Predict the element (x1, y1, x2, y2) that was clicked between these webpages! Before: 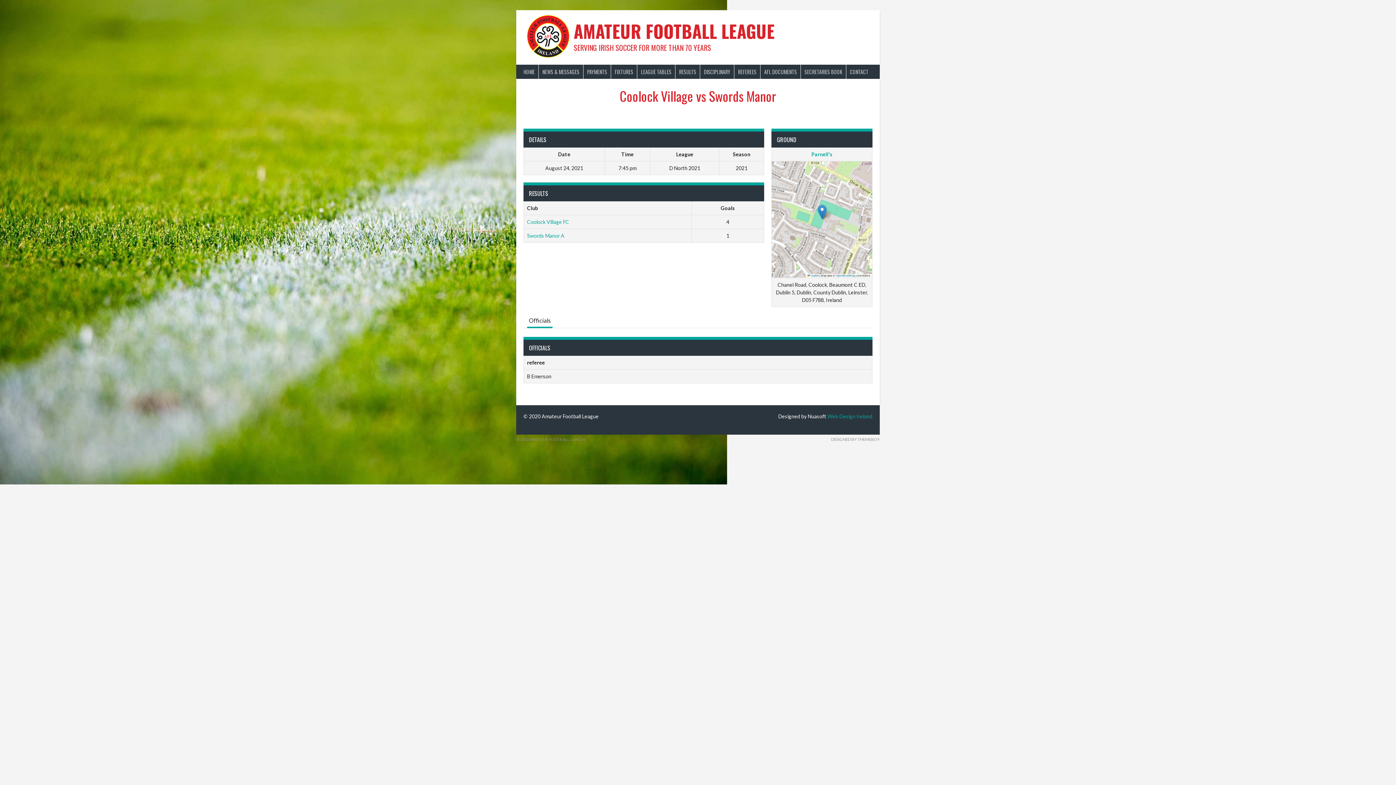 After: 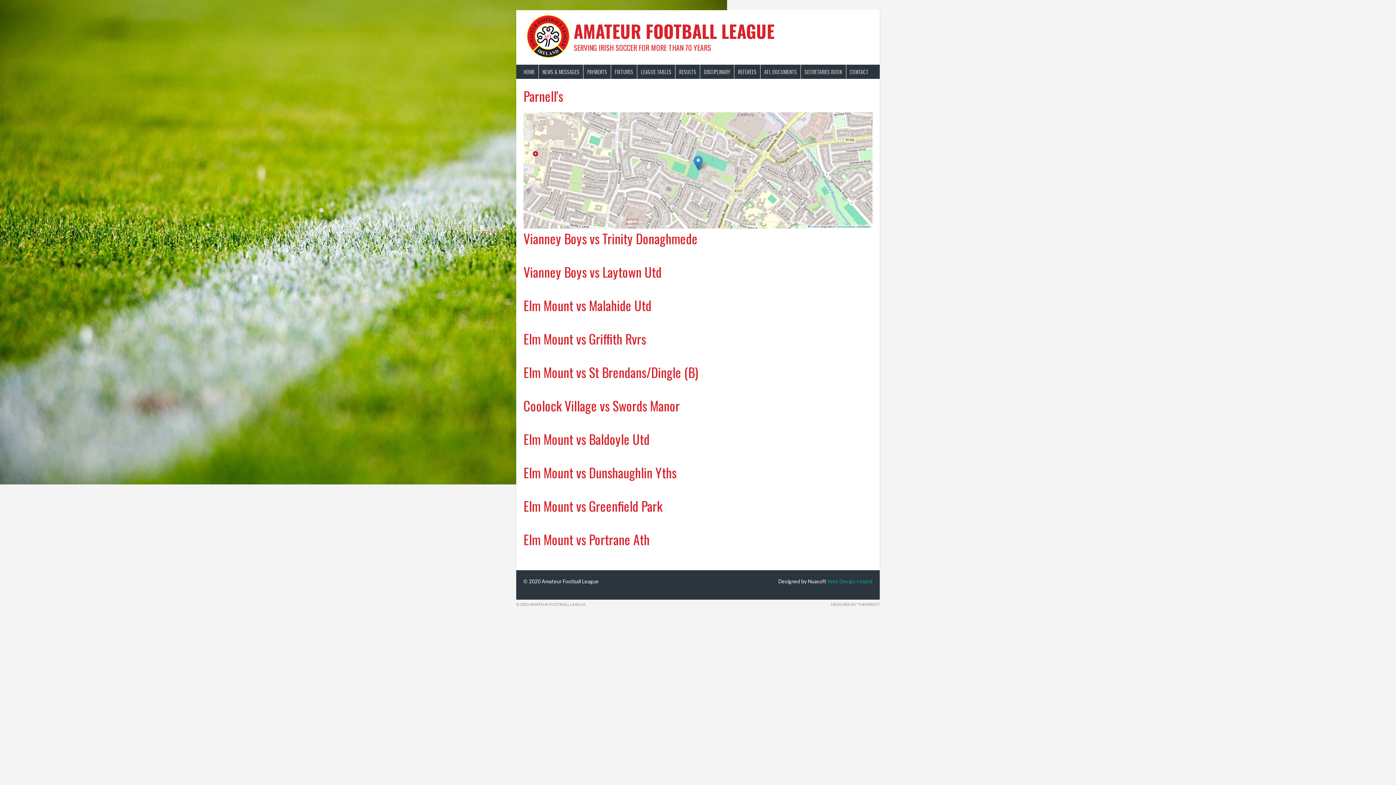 Action: bbox: (811, 151, 832, 157) label: Parnell's